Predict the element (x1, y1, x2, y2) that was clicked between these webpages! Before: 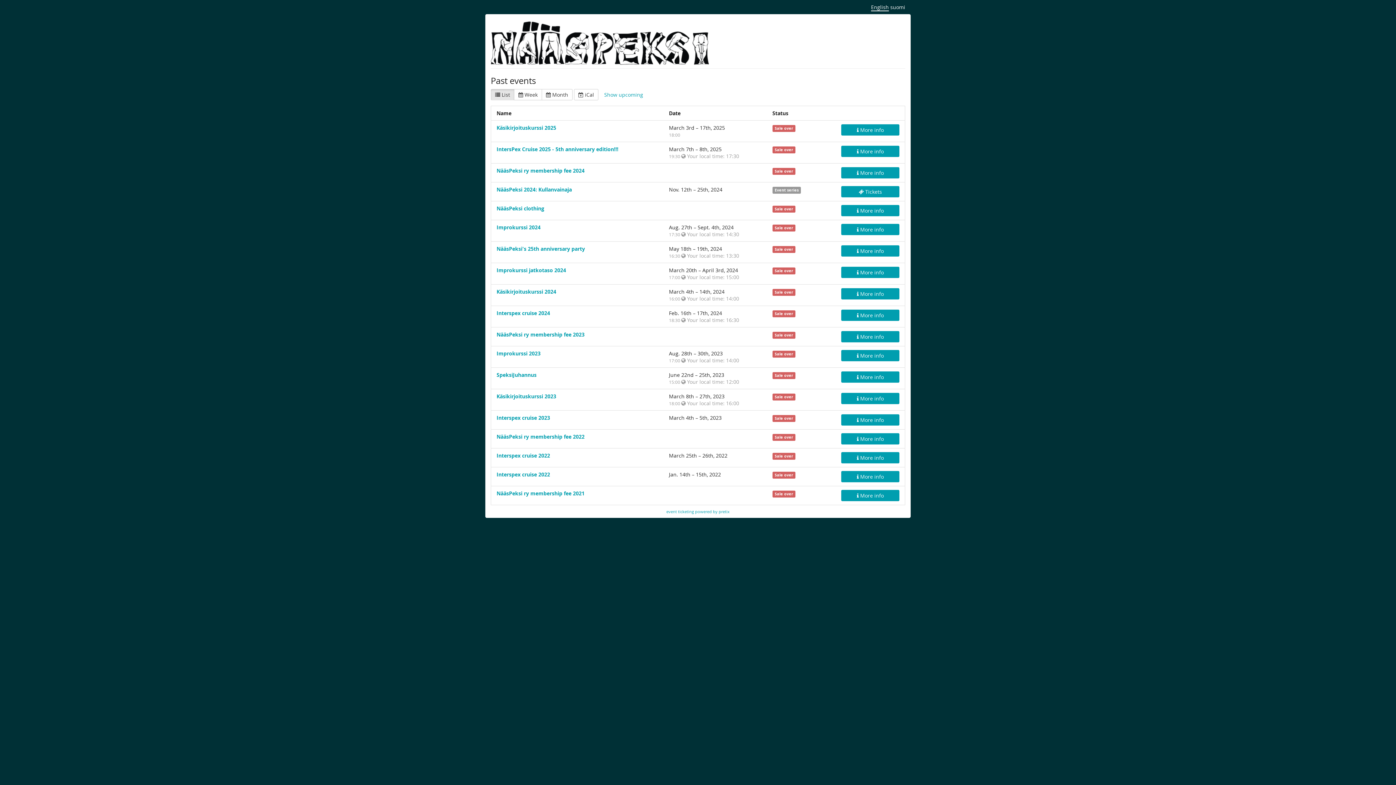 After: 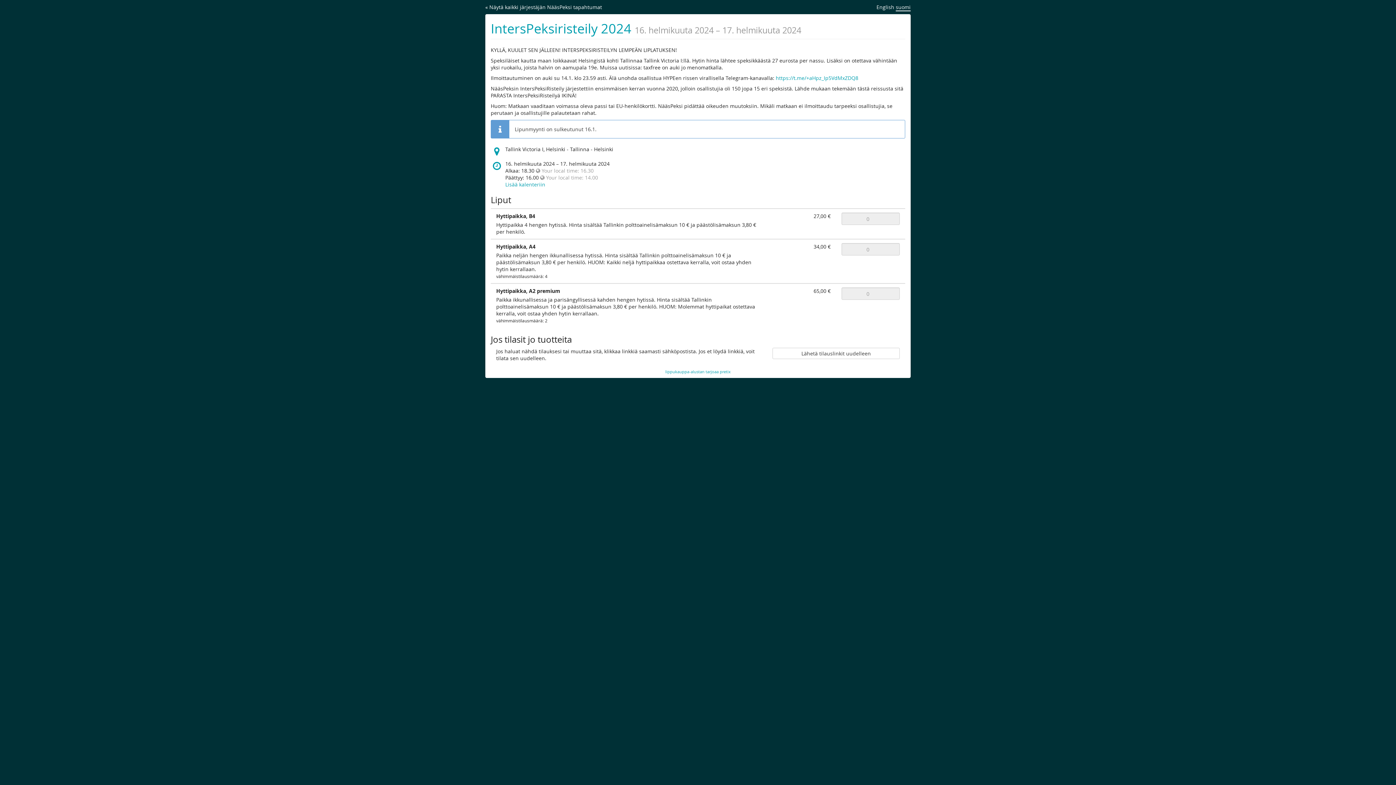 Action: label: Interspex cruise 2024 bbox: (496, 309, 550, 316)